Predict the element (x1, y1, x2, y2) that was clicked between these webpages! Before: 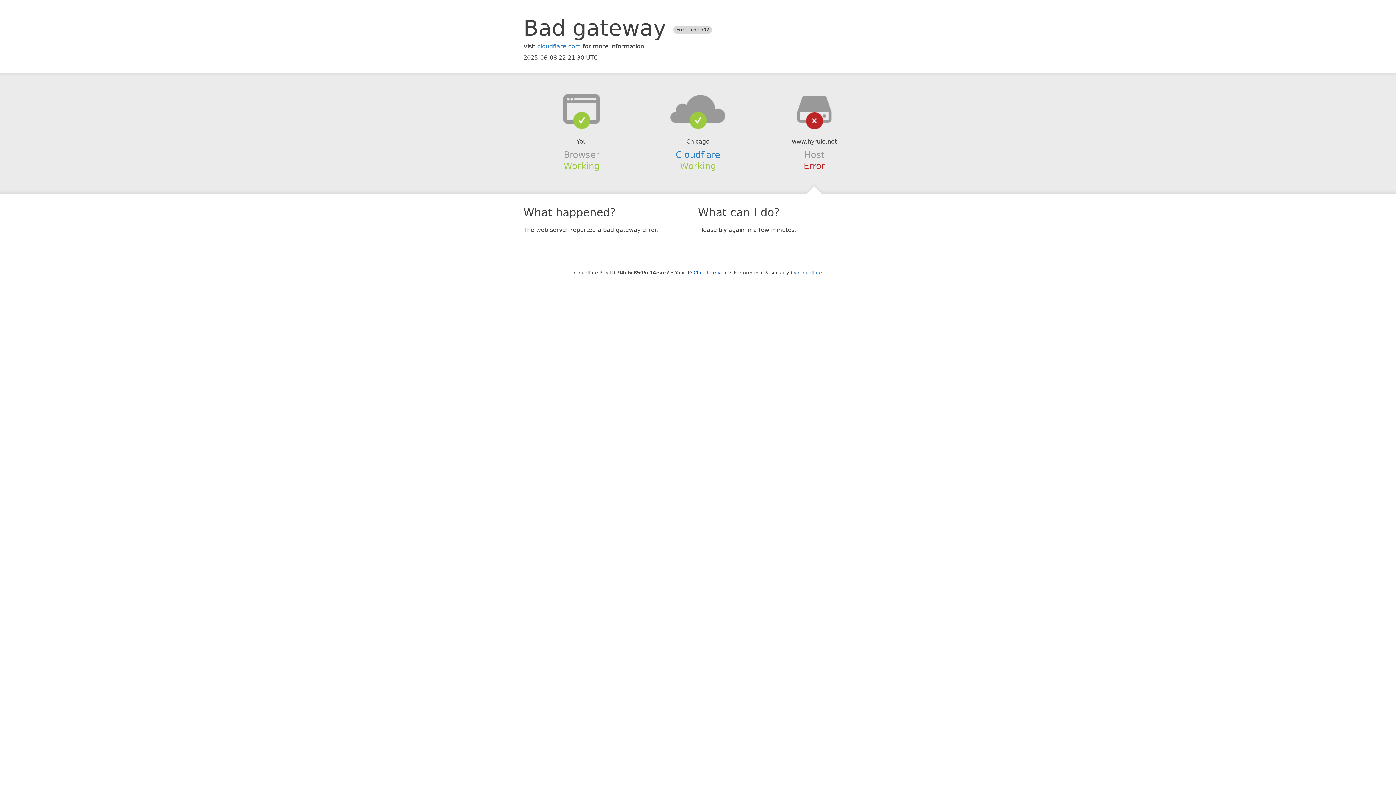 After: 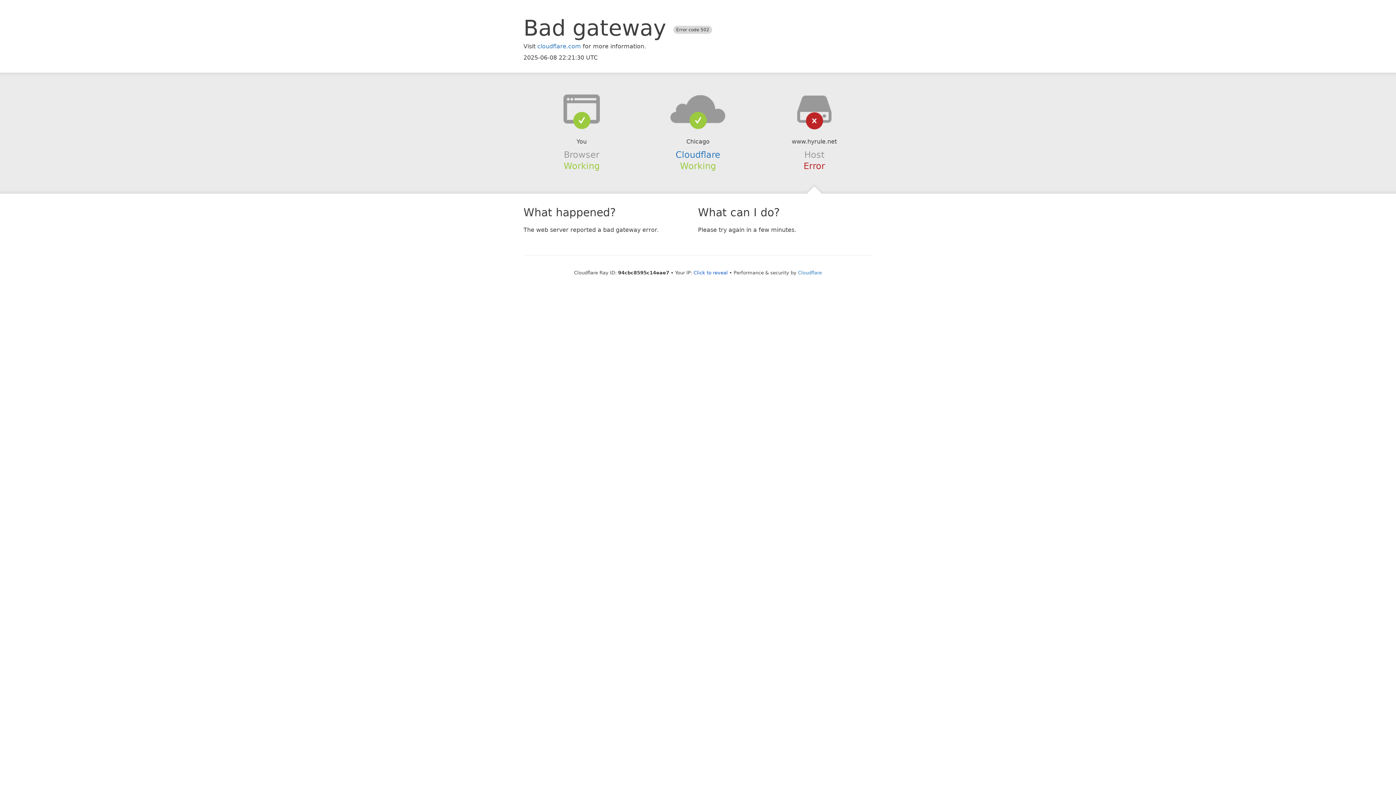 Action: bbox: (639, 94, 756, 123)